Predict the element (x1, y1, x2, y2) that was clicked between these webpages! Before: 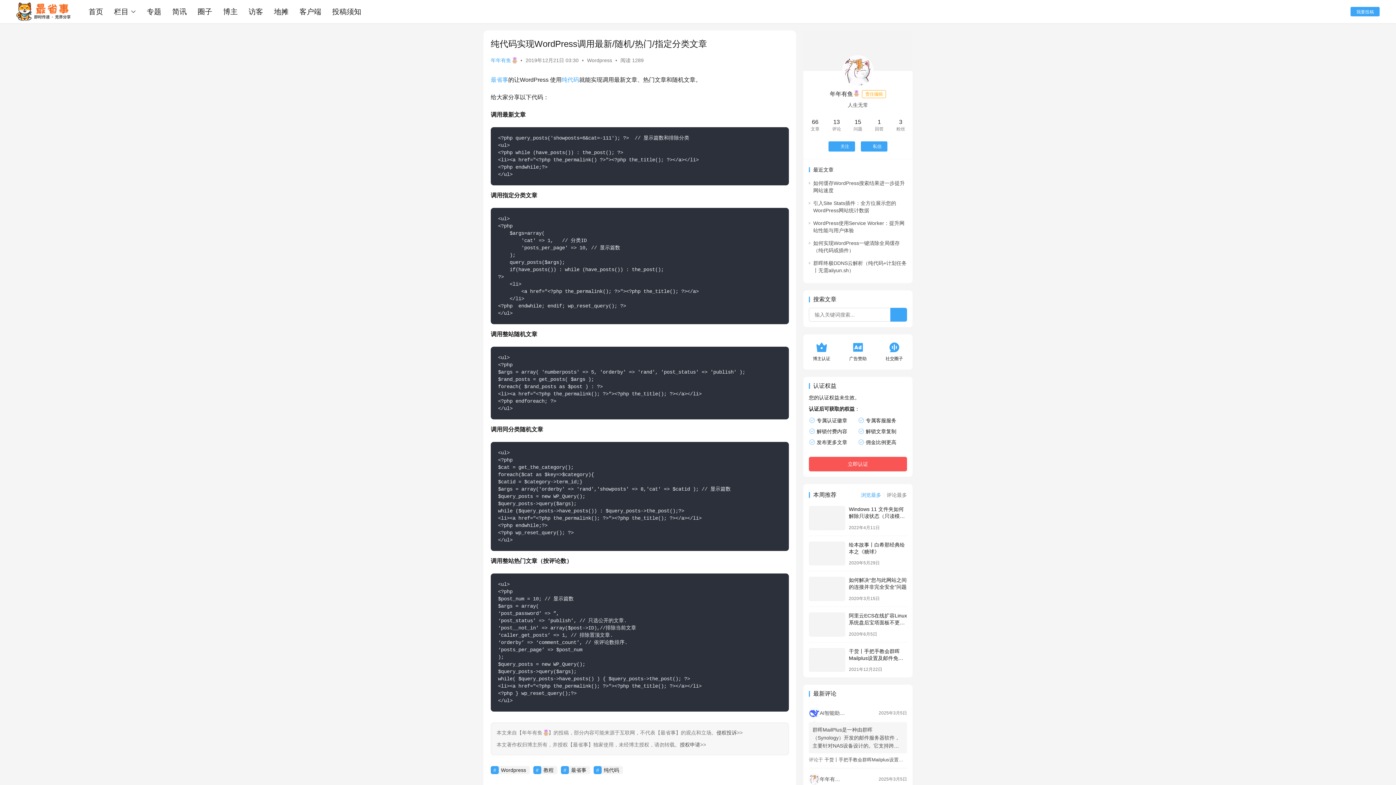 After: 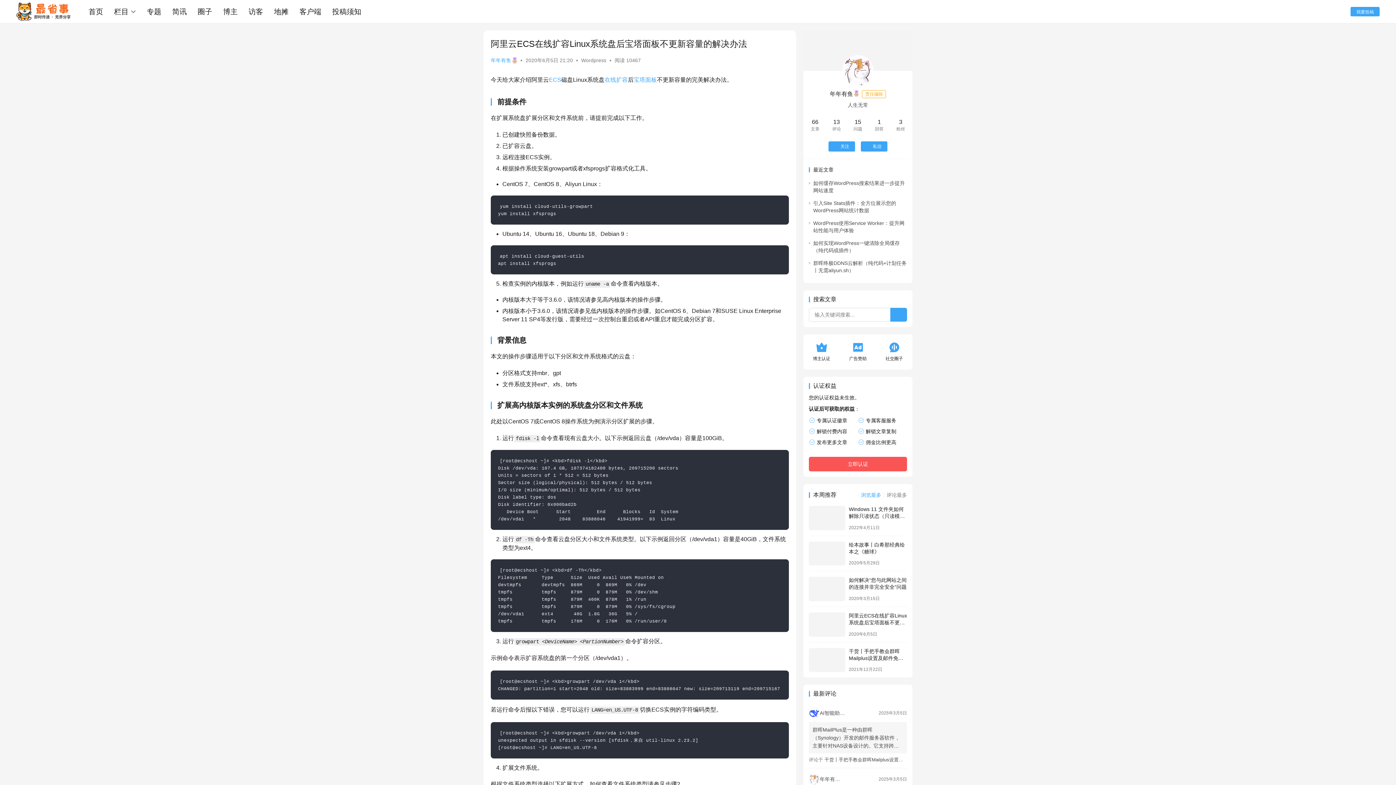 Action: bbox: (809, 612, 845, 636)